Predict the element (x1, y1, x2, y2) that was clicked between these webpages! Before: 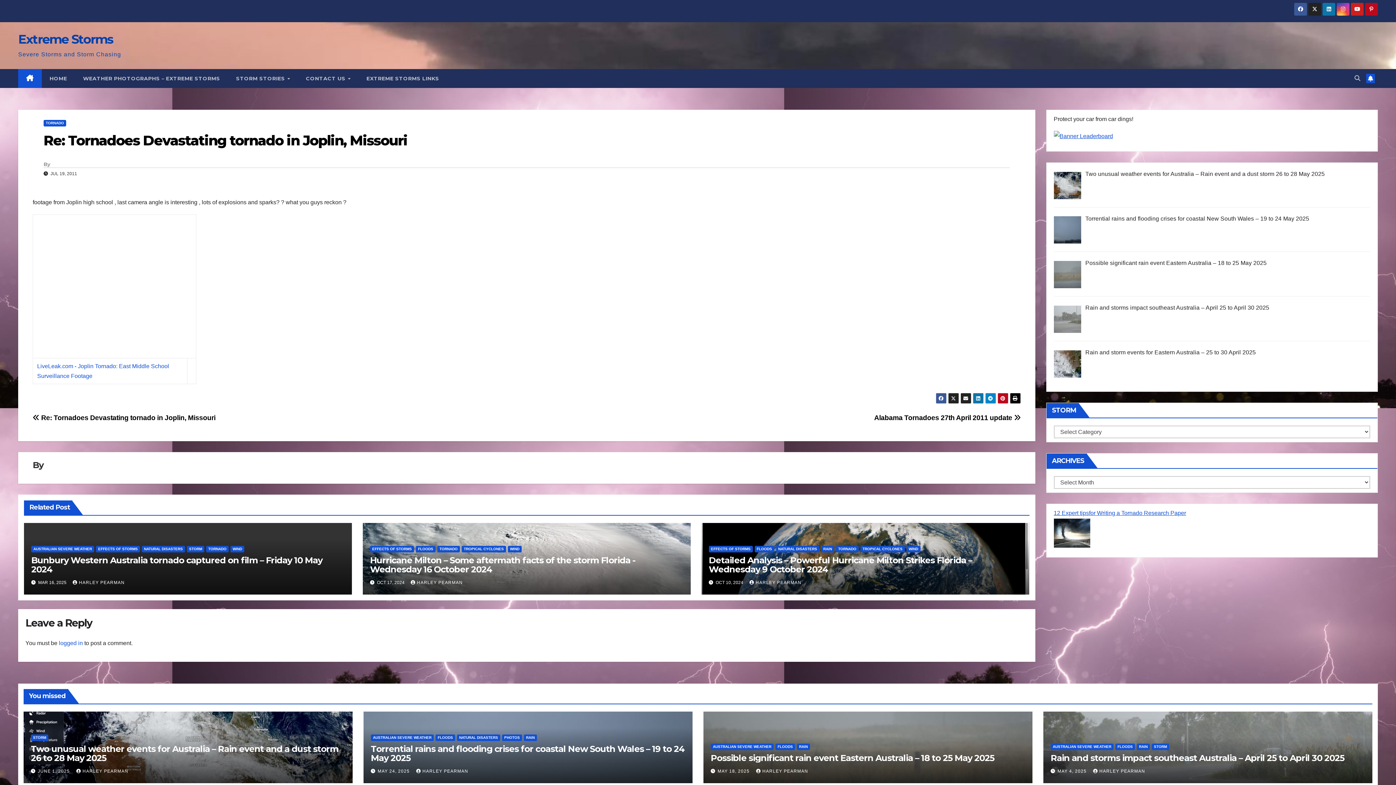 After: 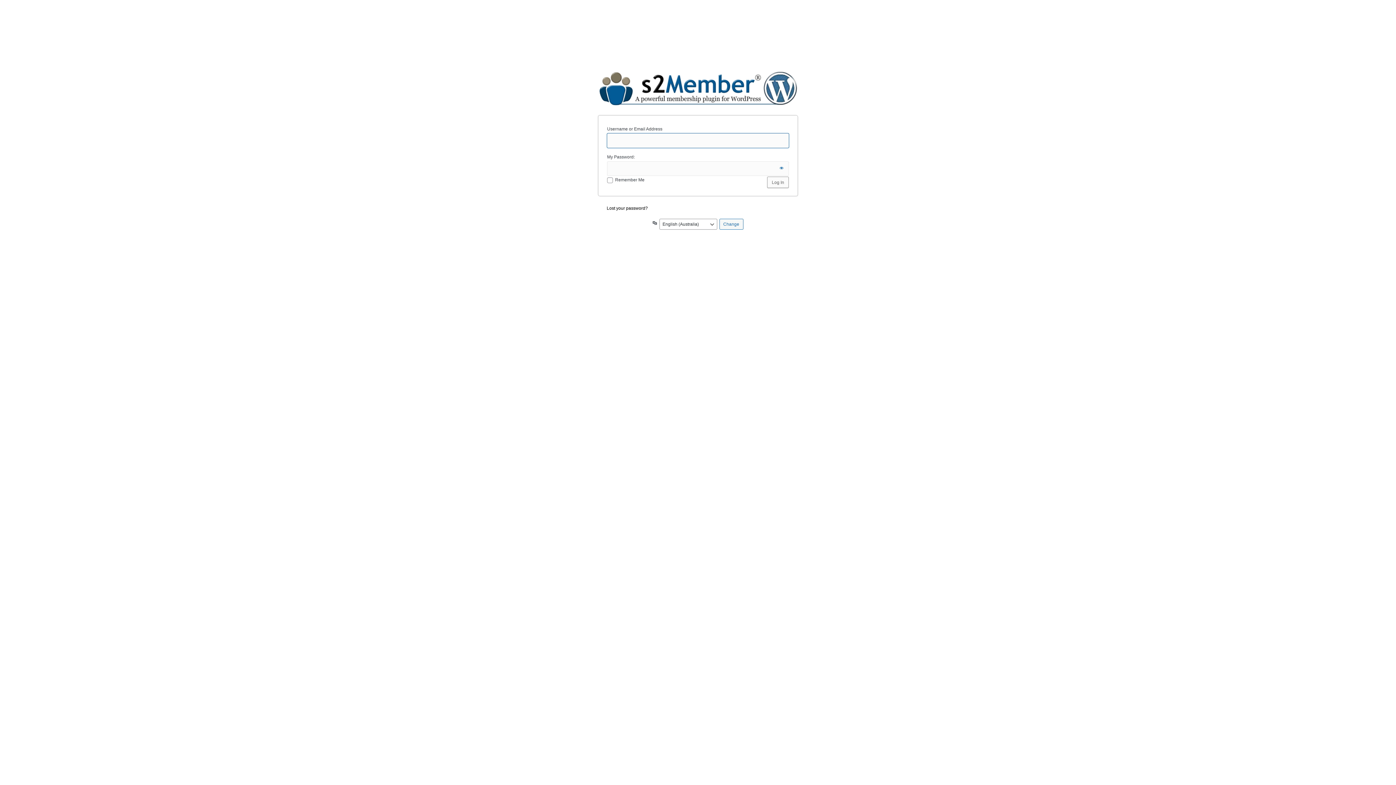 Action: bbox: (58, 640, 82, 646) label: logged in